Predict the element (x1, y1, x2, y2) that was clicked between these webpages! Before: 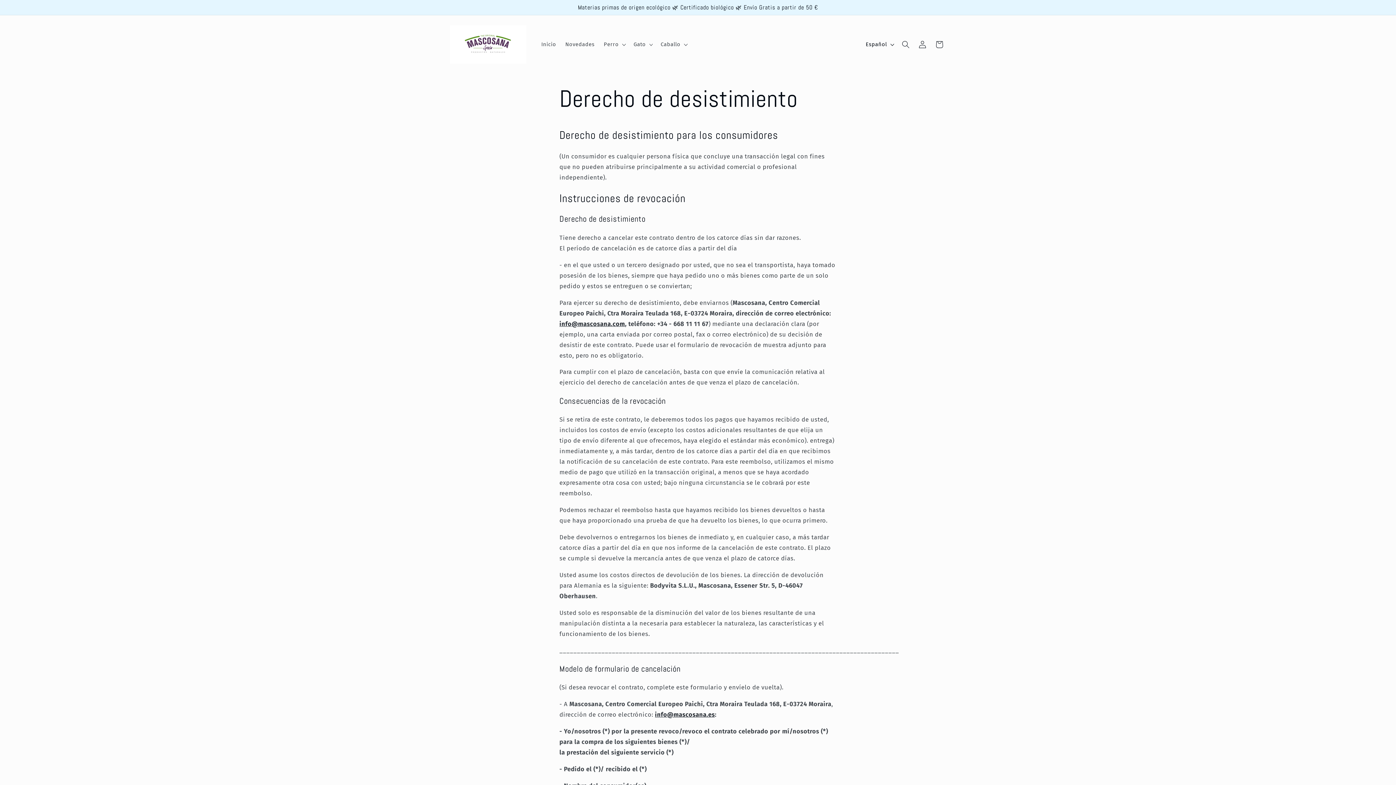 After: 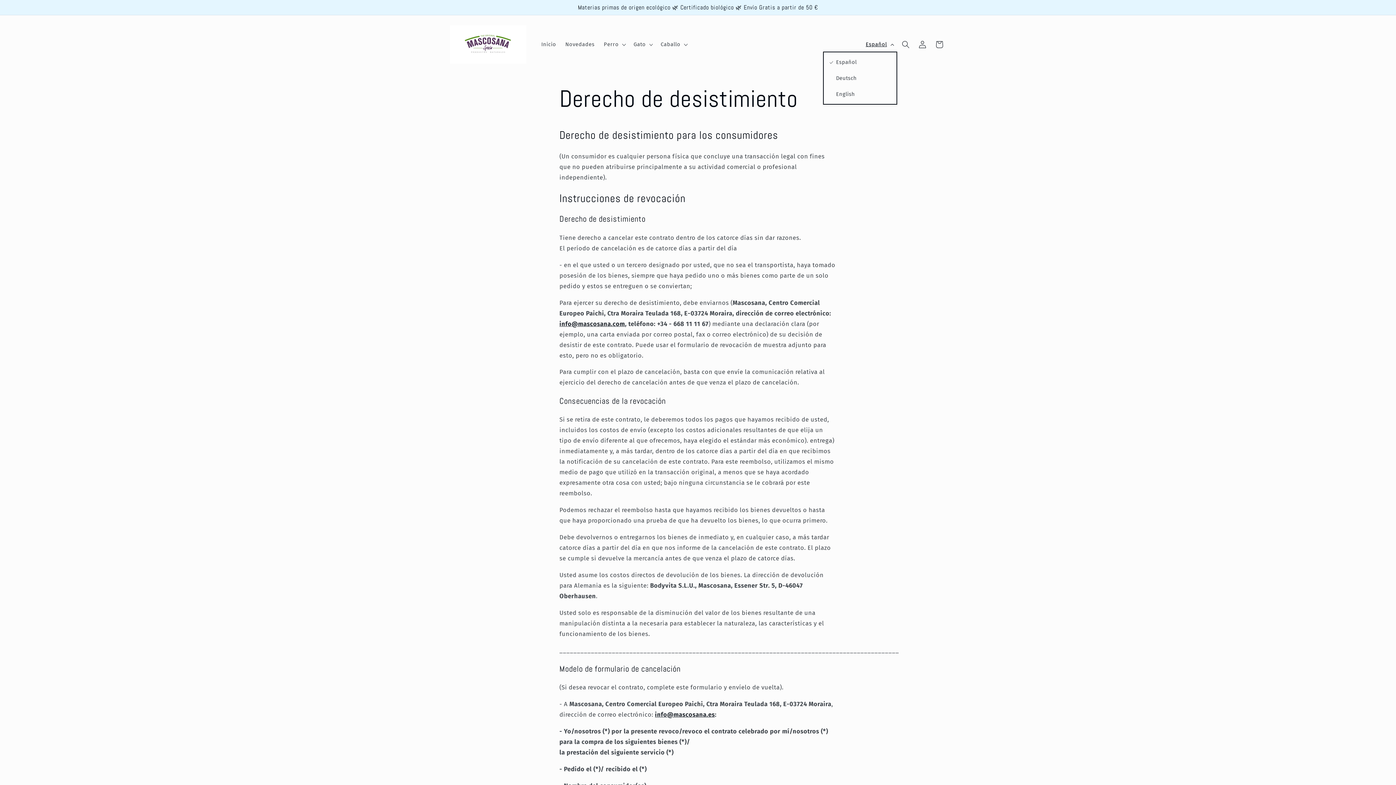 Action: bbox: (861, 37, 897, 51) label: Español